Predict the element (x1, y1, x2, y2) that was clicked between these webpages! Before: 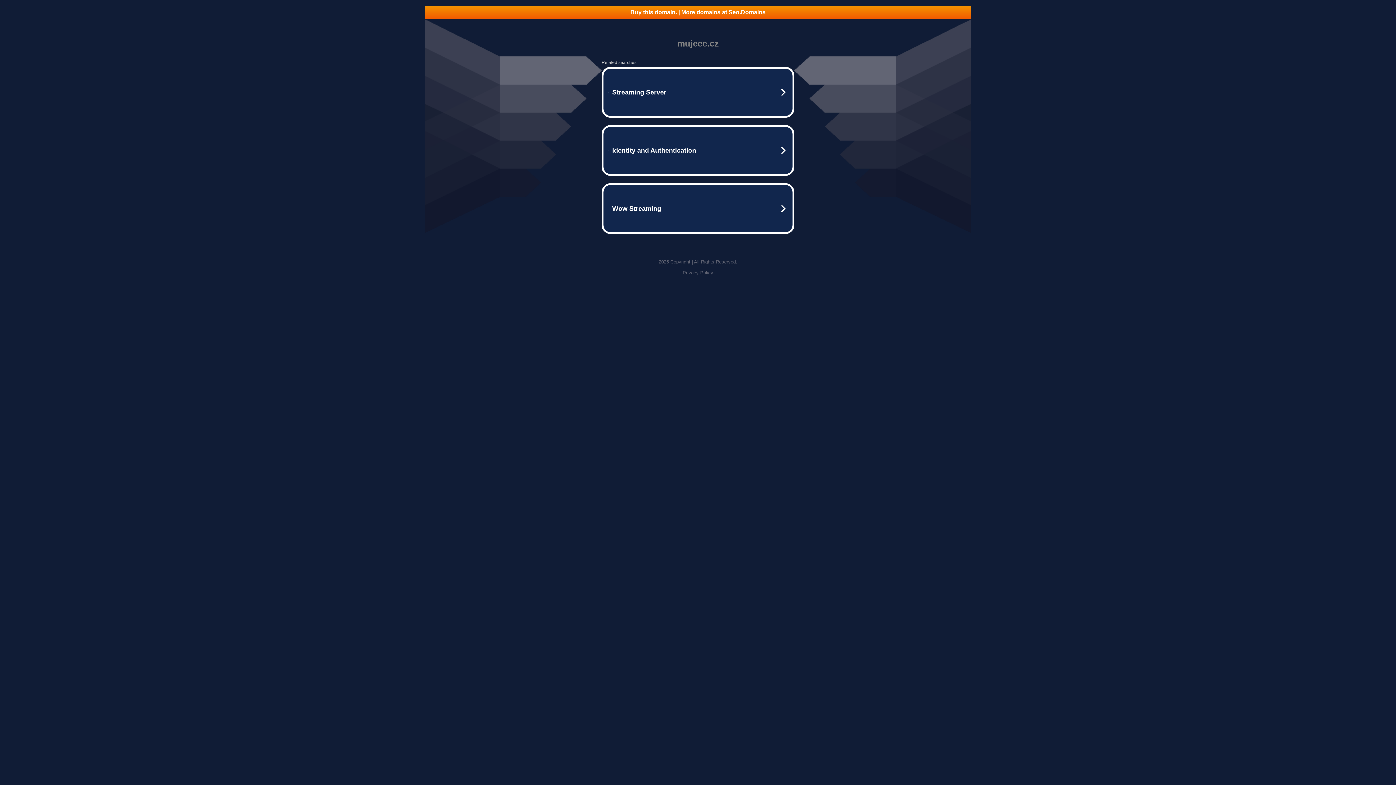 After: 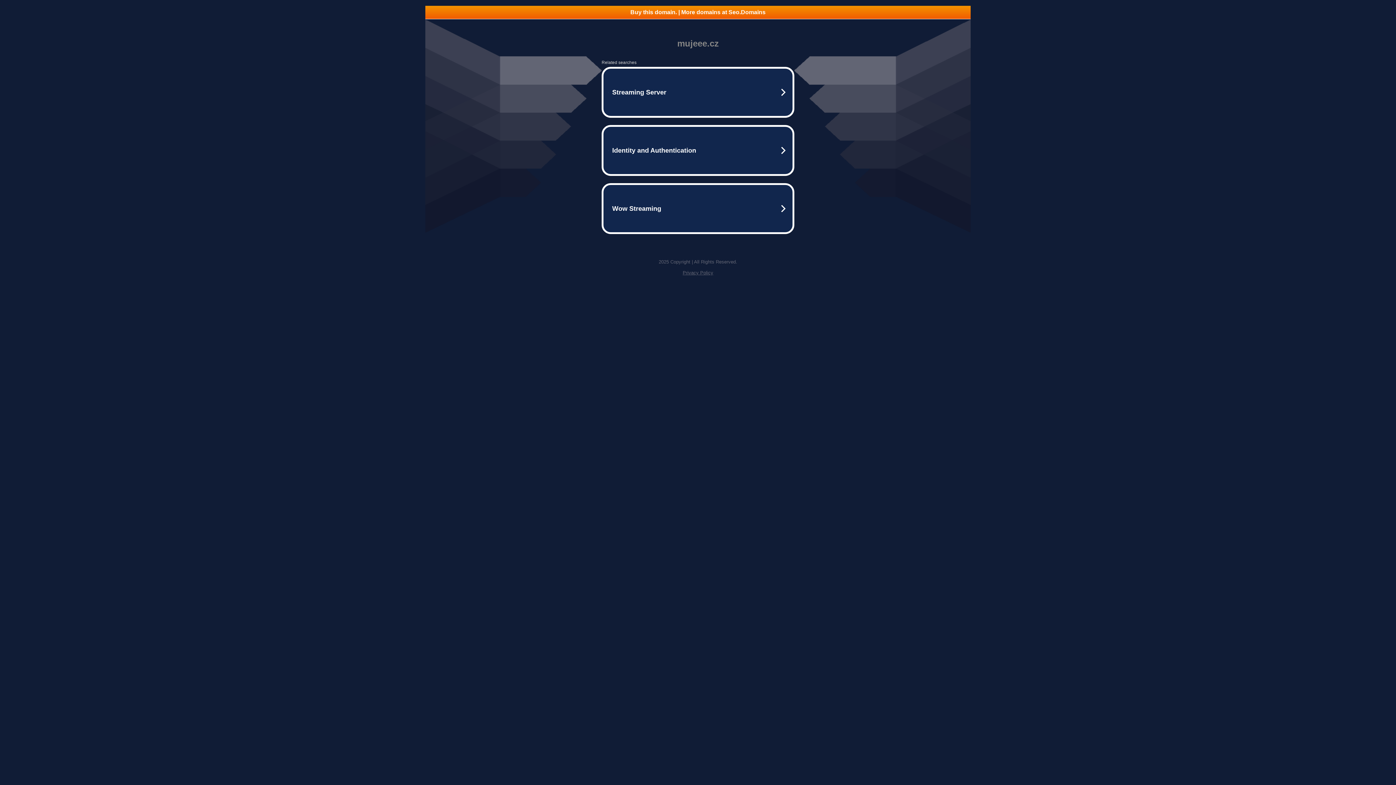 Action: label: Buy this domain. | More domains at Seo.Domains bbox: (425, 5, 970, 18)